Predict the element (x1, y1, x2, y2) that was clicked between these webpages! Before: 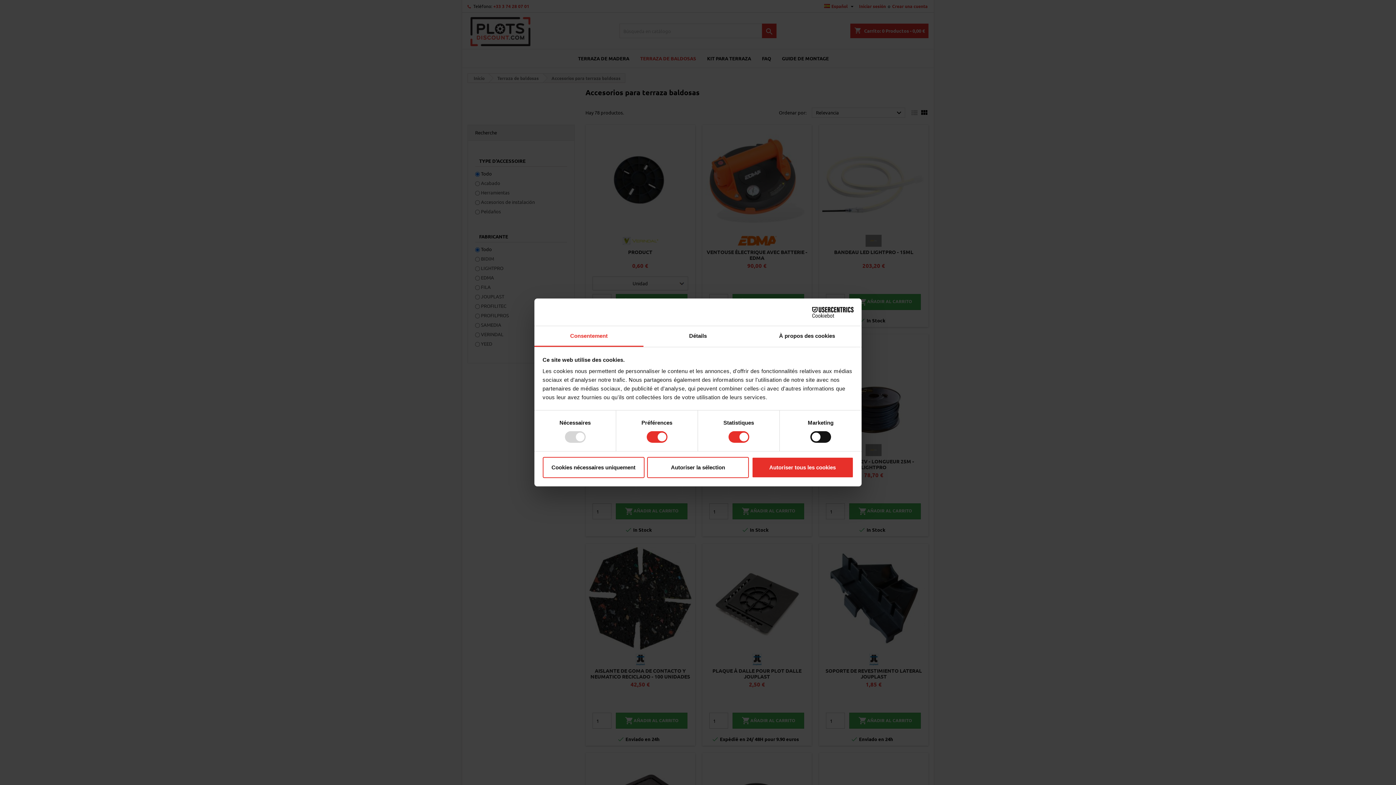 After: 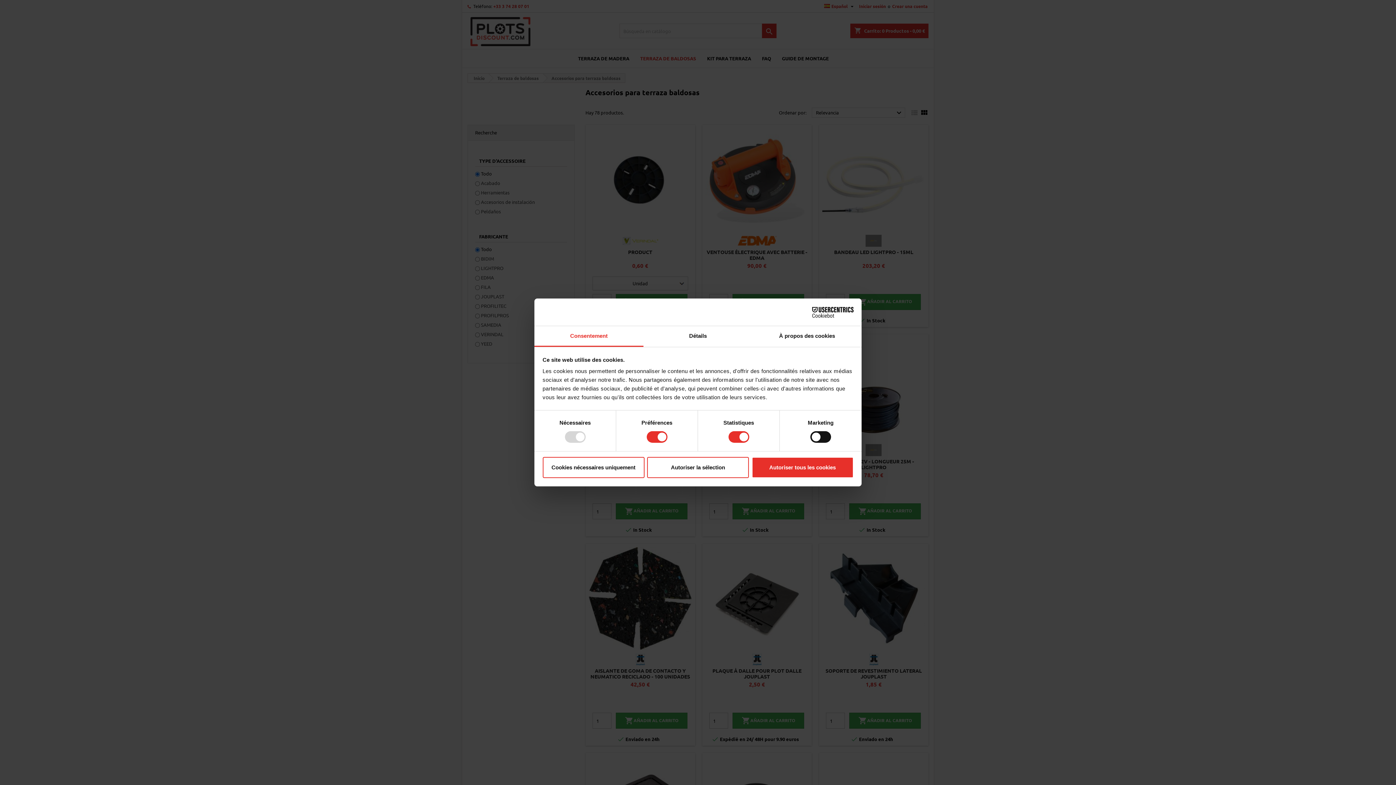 Action: bbox: (534, 326, 643, 347) label: Consentement